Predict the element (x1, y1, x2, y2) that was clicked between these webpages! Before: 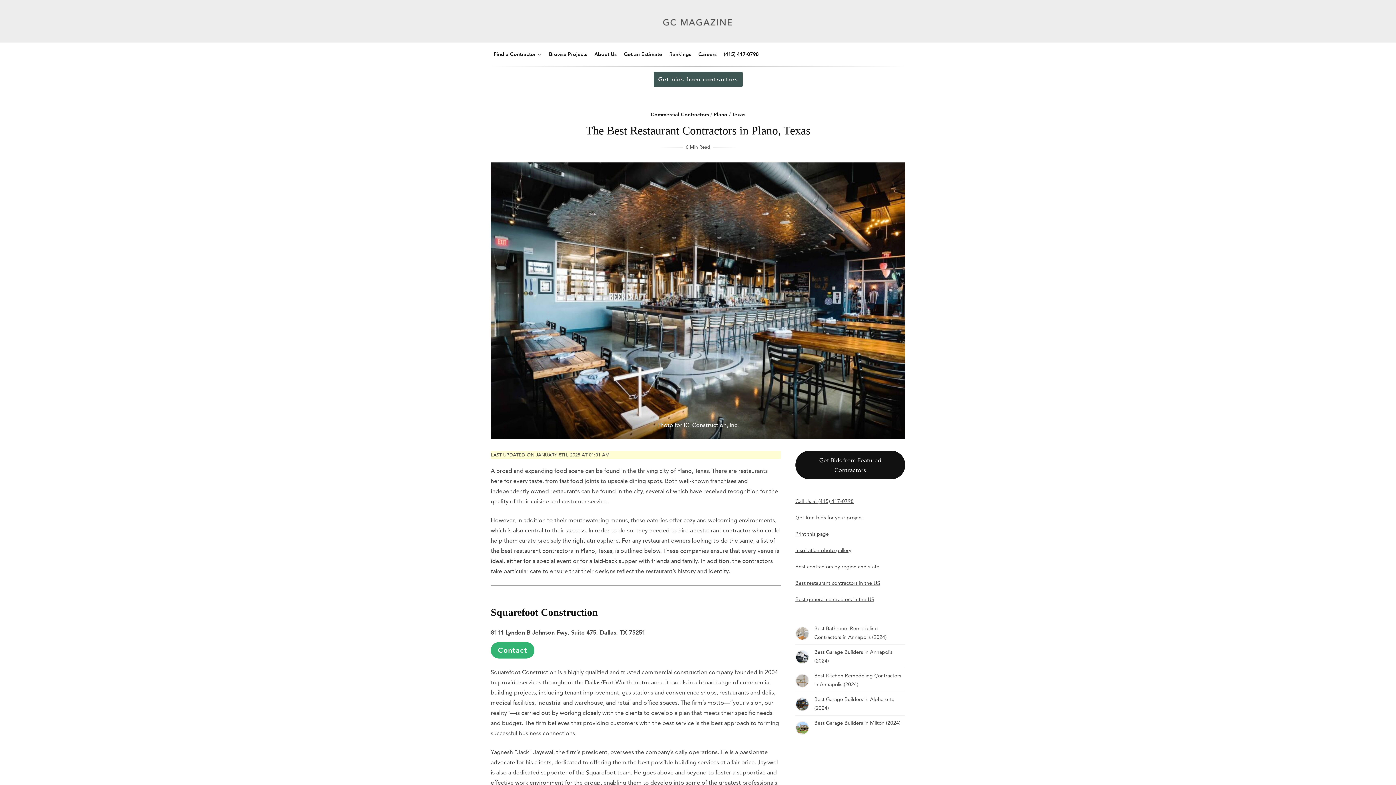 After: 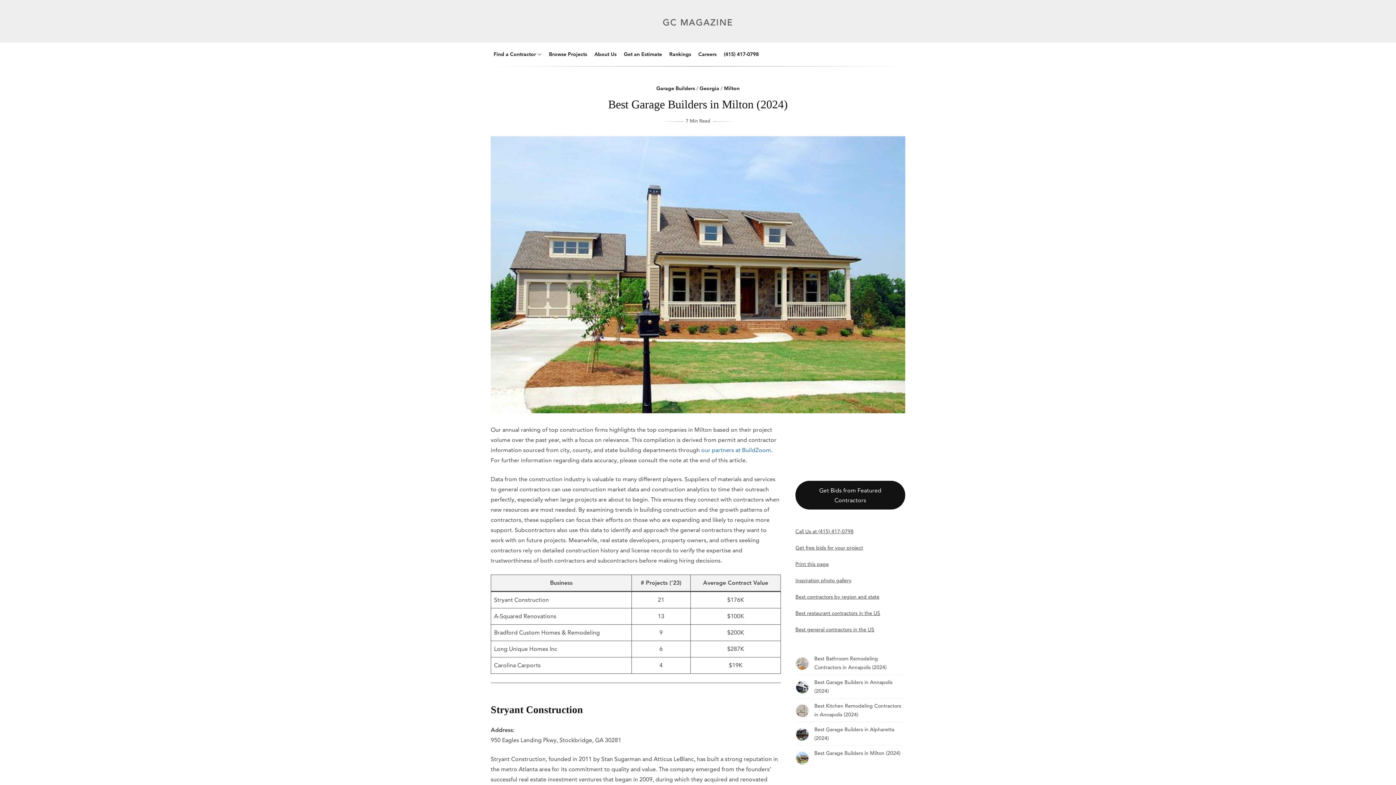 Action: label: Best Garage Builders in Milton (2024) bbox: (814, 720, 900, 726)